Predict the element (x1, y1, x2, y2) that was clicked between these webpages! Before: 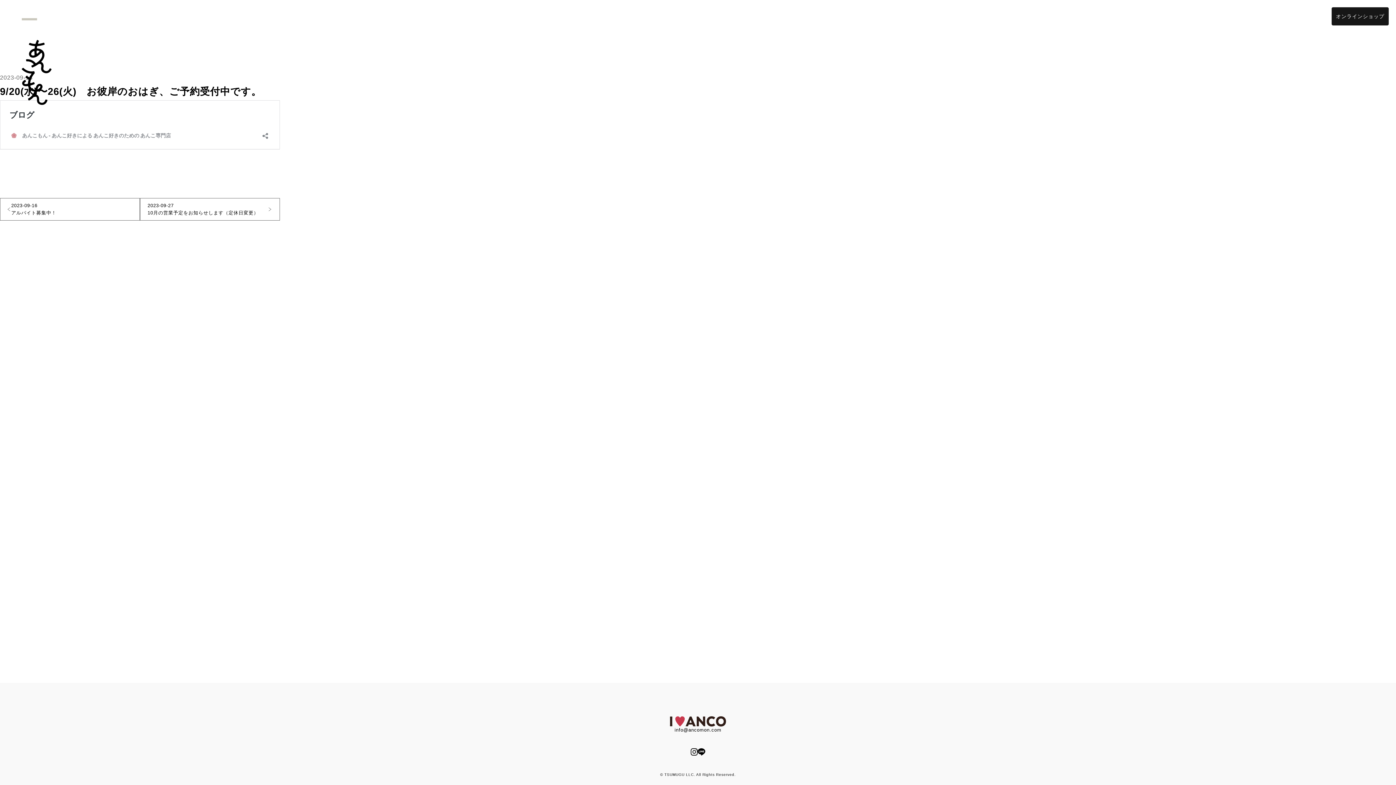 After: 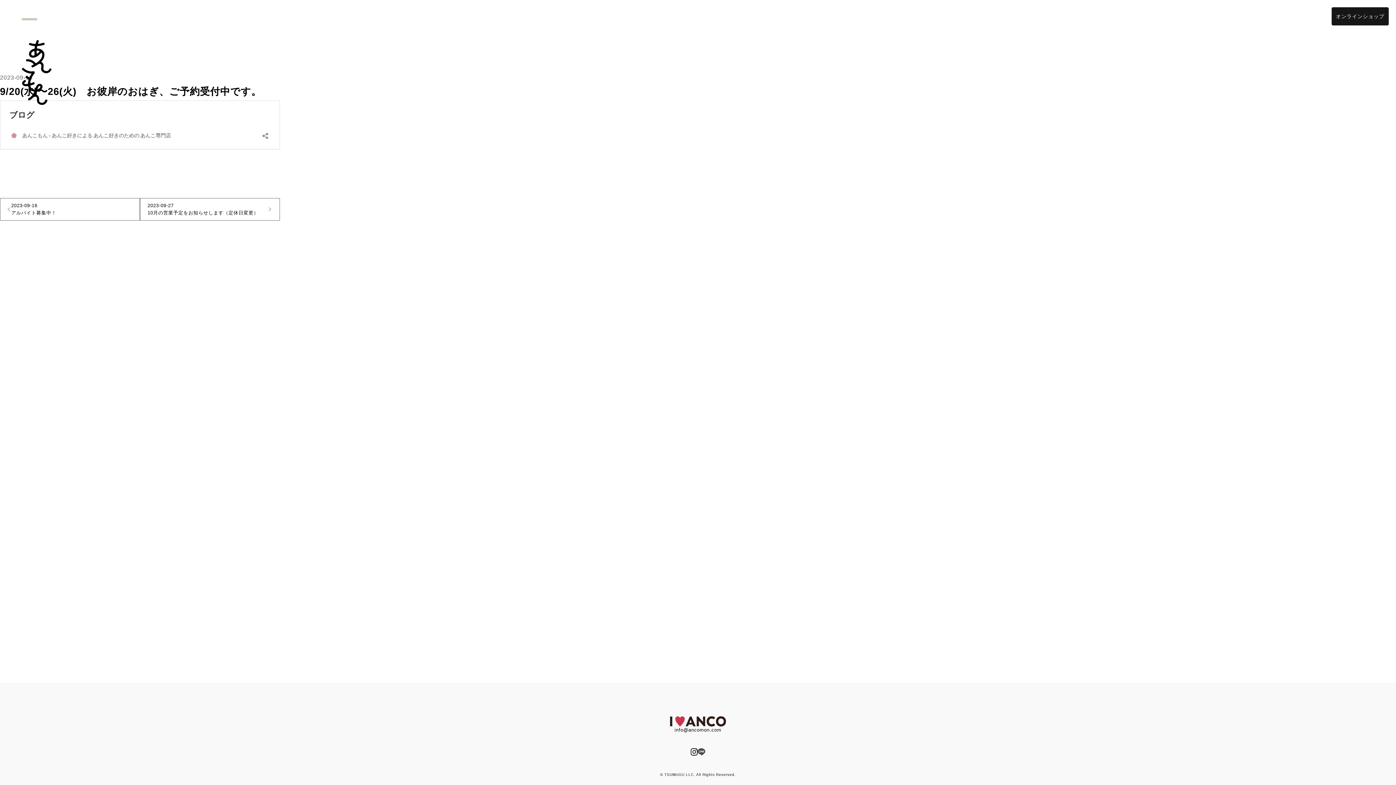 Action: bbox: (697, 750, 705, 756)